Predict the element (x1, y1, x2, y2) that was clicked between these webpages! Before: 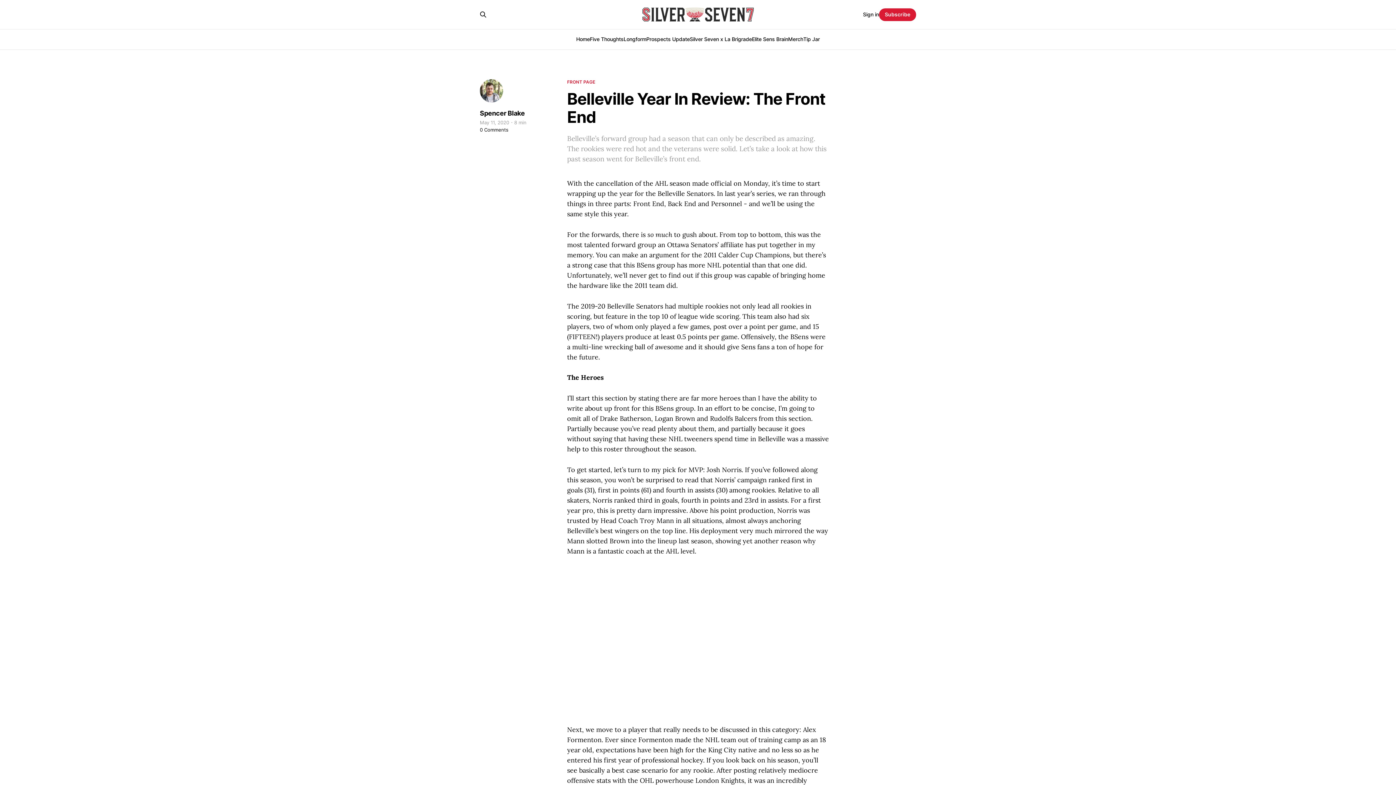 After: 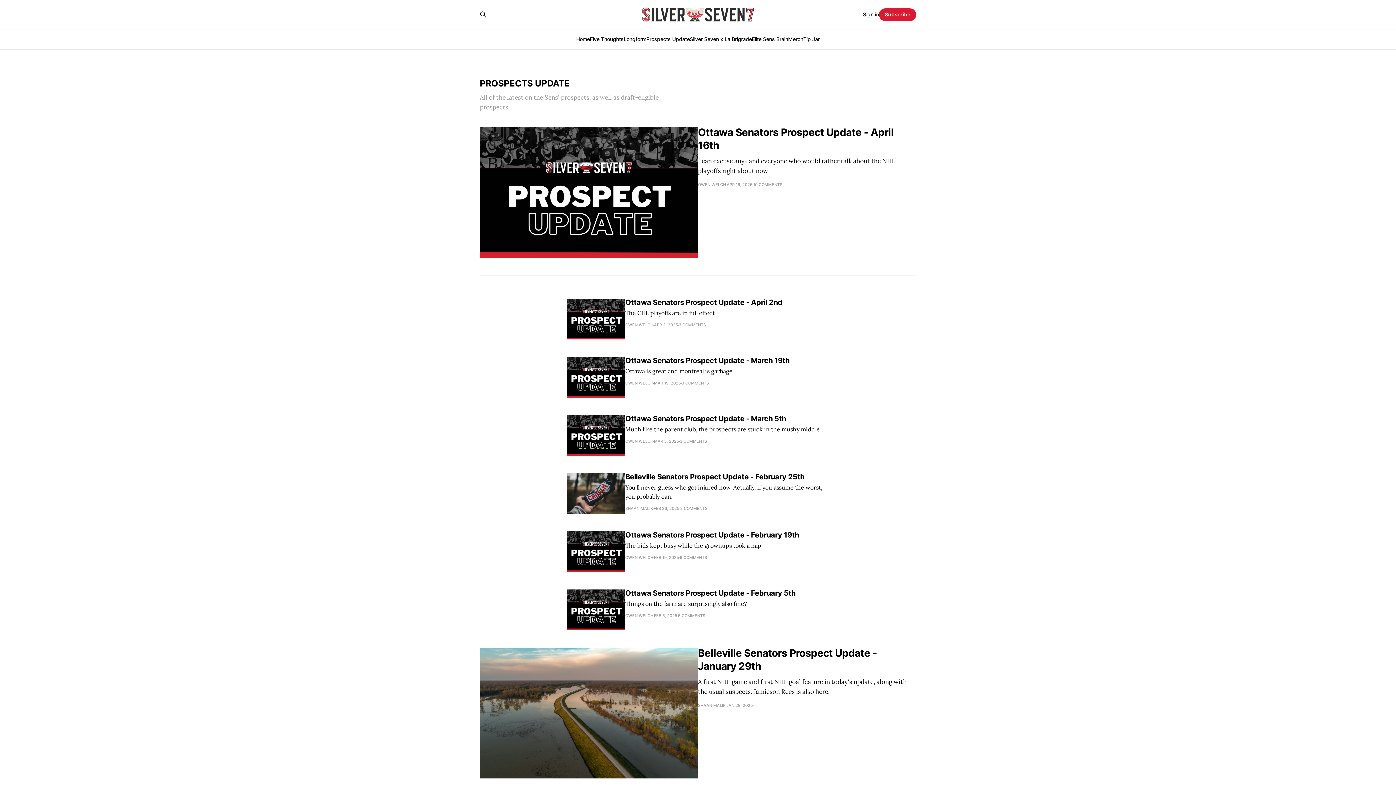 Action: bbox: (646, 36, 690, 42) label: Prospects Update